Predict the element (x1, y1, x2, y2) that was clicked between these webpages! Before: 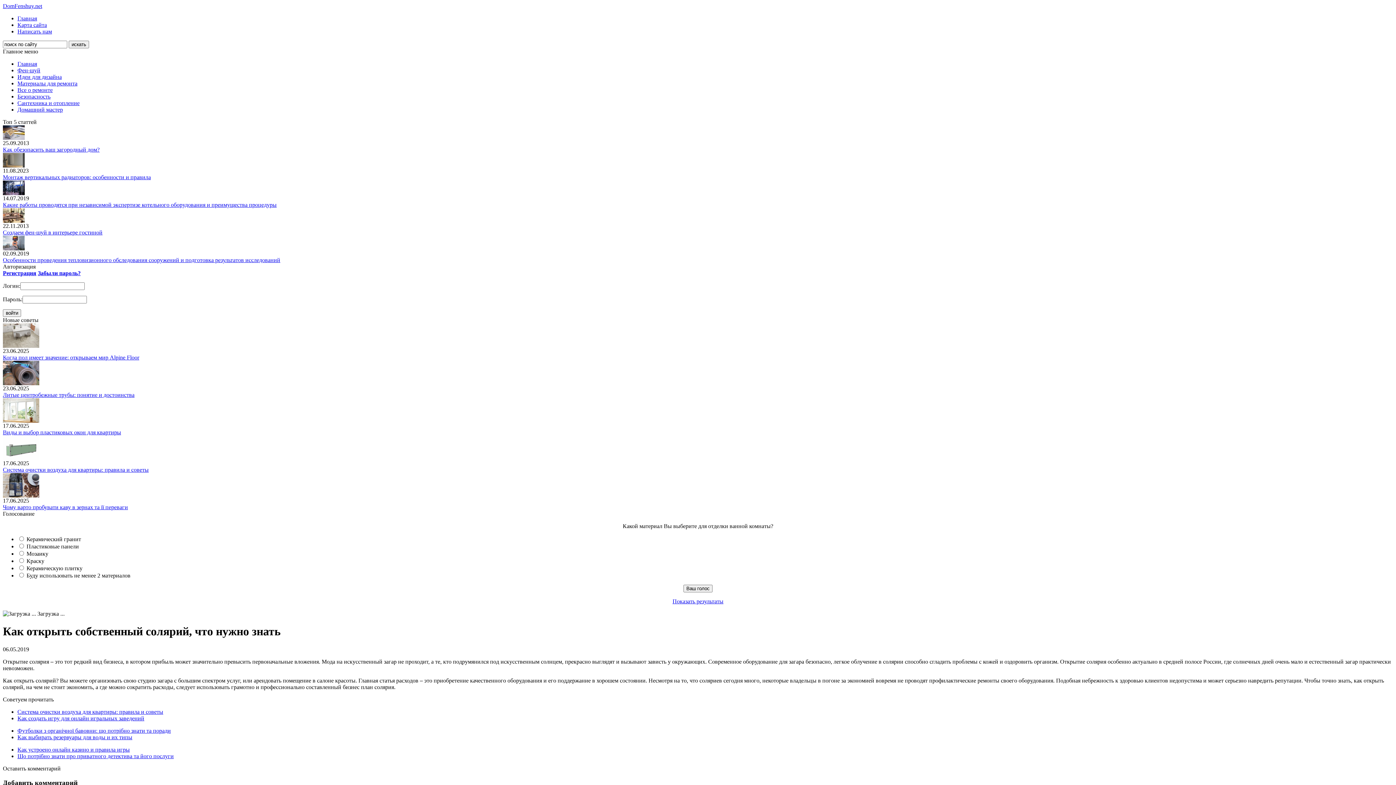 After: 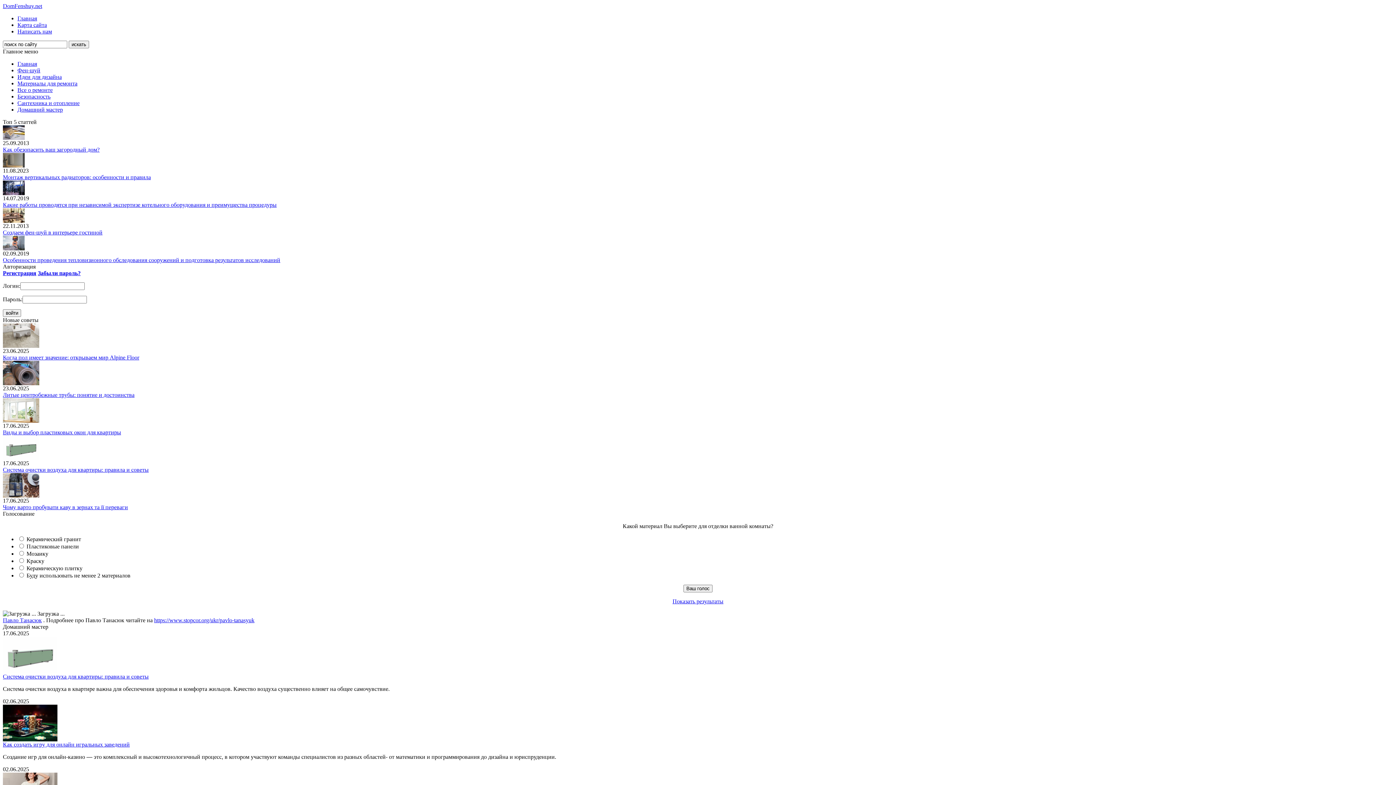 Action: label: Домашний мастер bbox: (17, 106, 62, 112)